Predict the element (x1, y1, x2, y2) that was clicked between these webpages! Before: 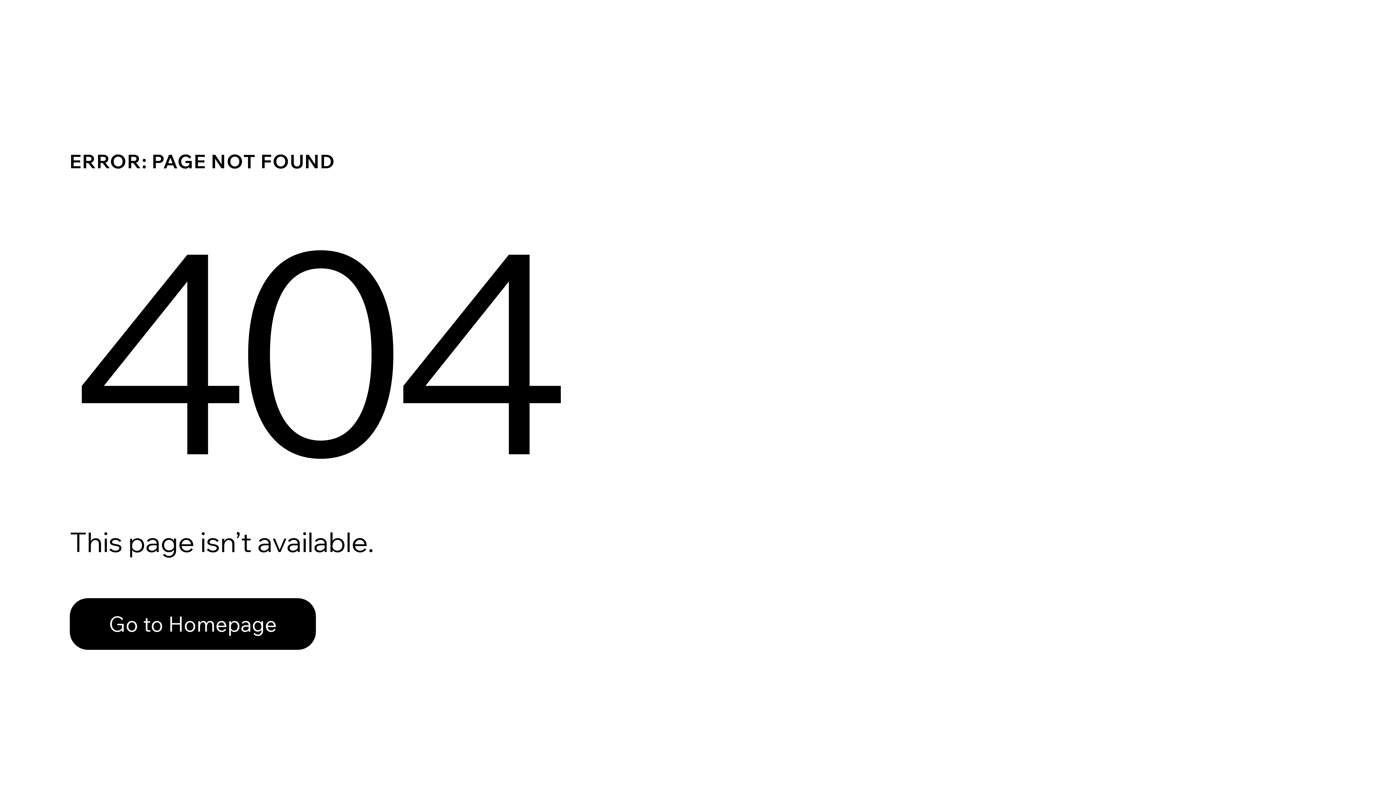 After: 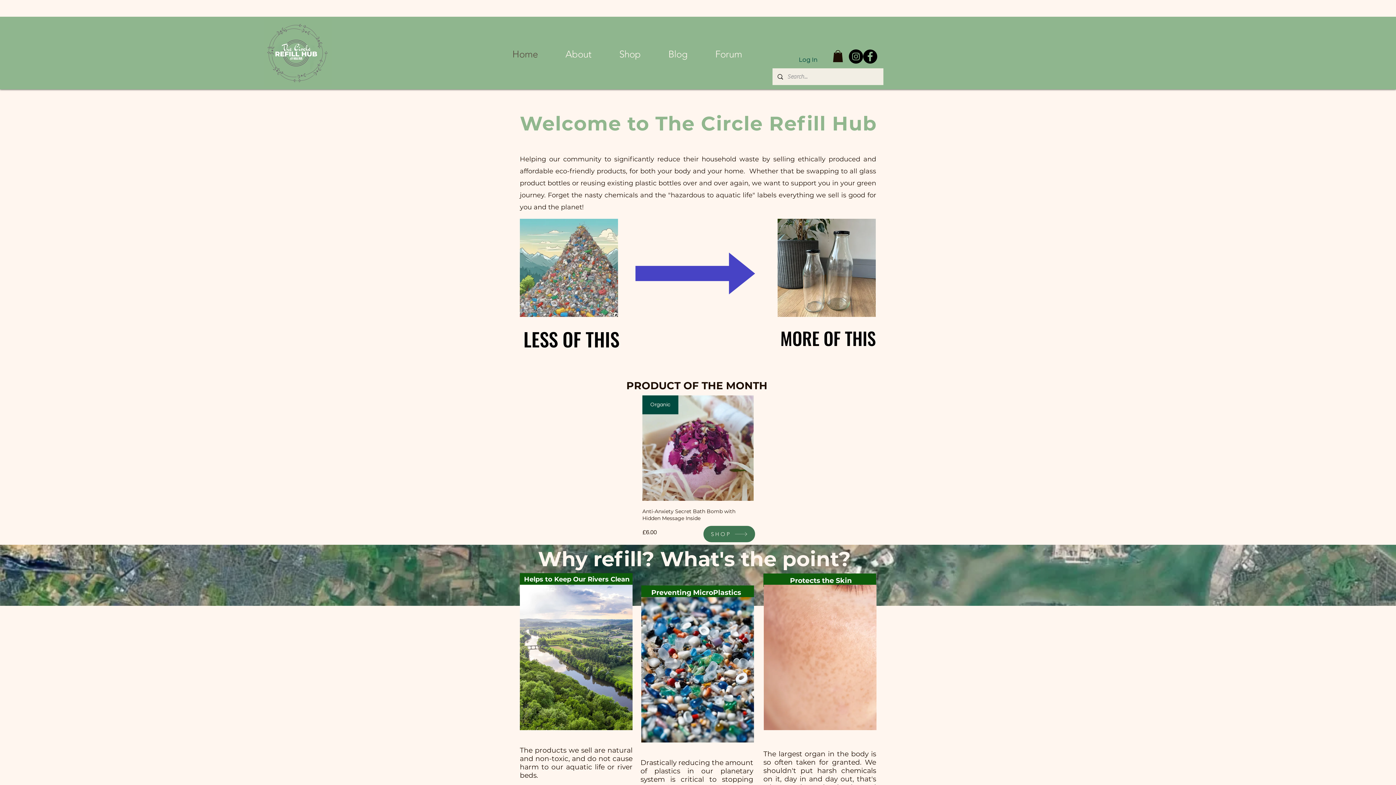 Action: label: Go to Homepage bbox: (69, 582, 768, 659)